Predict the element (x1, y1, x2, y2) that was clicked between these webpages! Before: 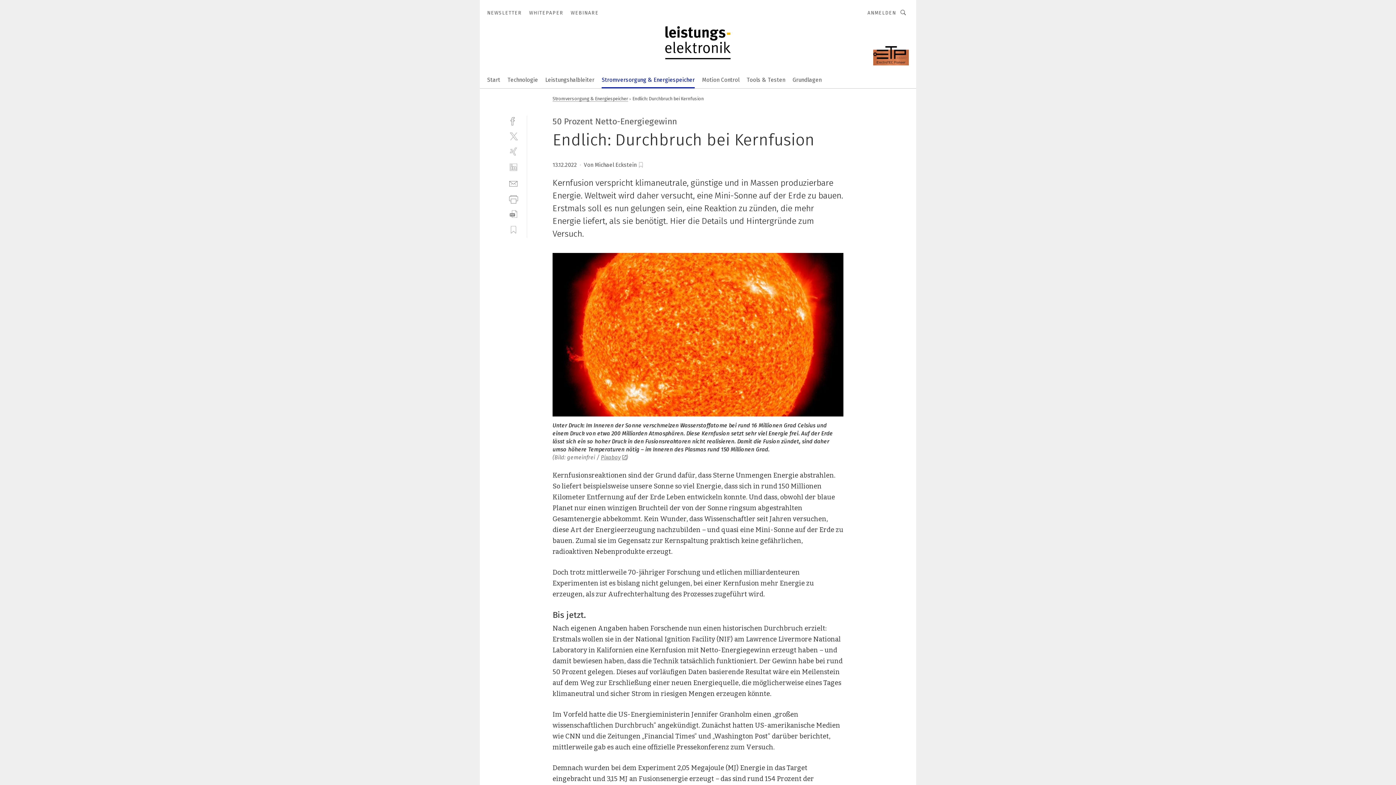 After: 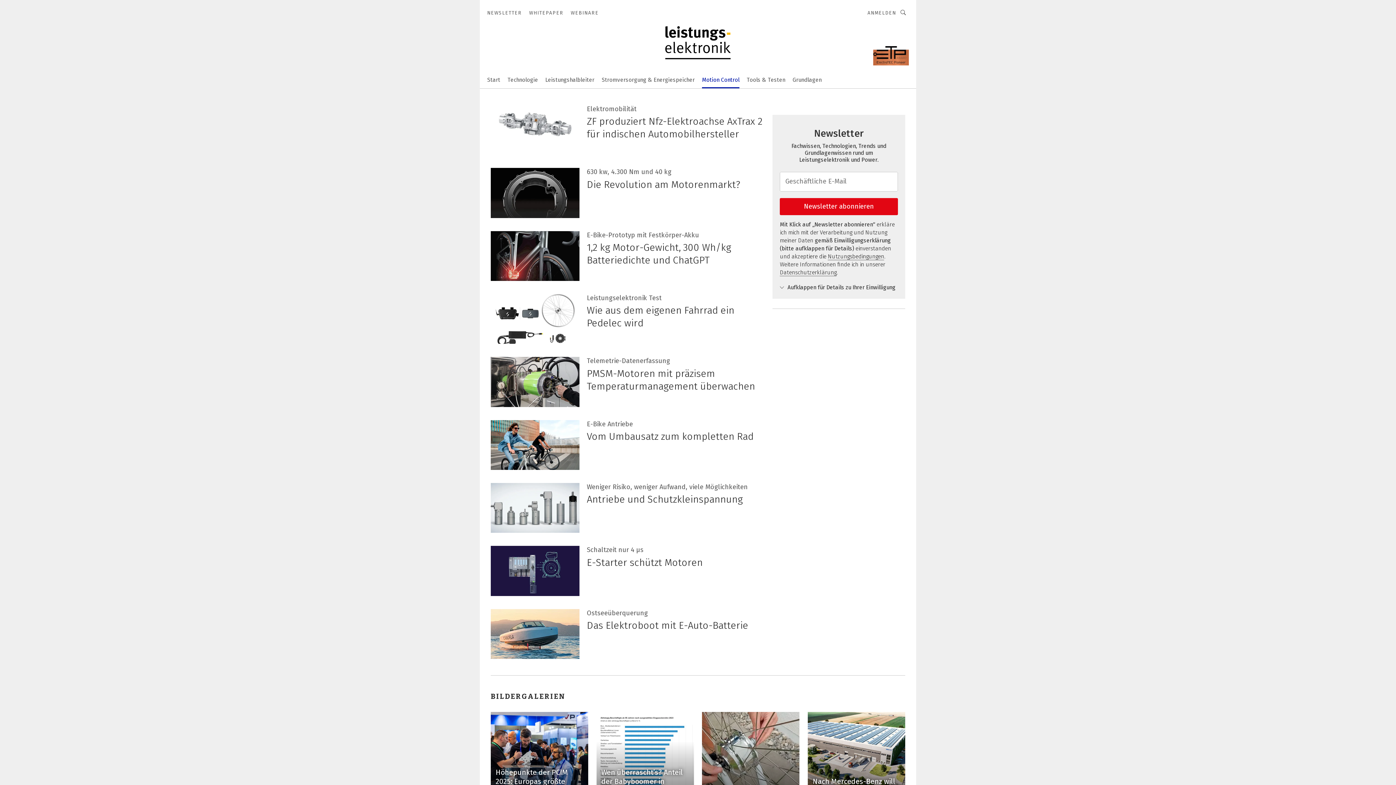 Action: label: Motion Control bbox: (702, 71, 739, 87)